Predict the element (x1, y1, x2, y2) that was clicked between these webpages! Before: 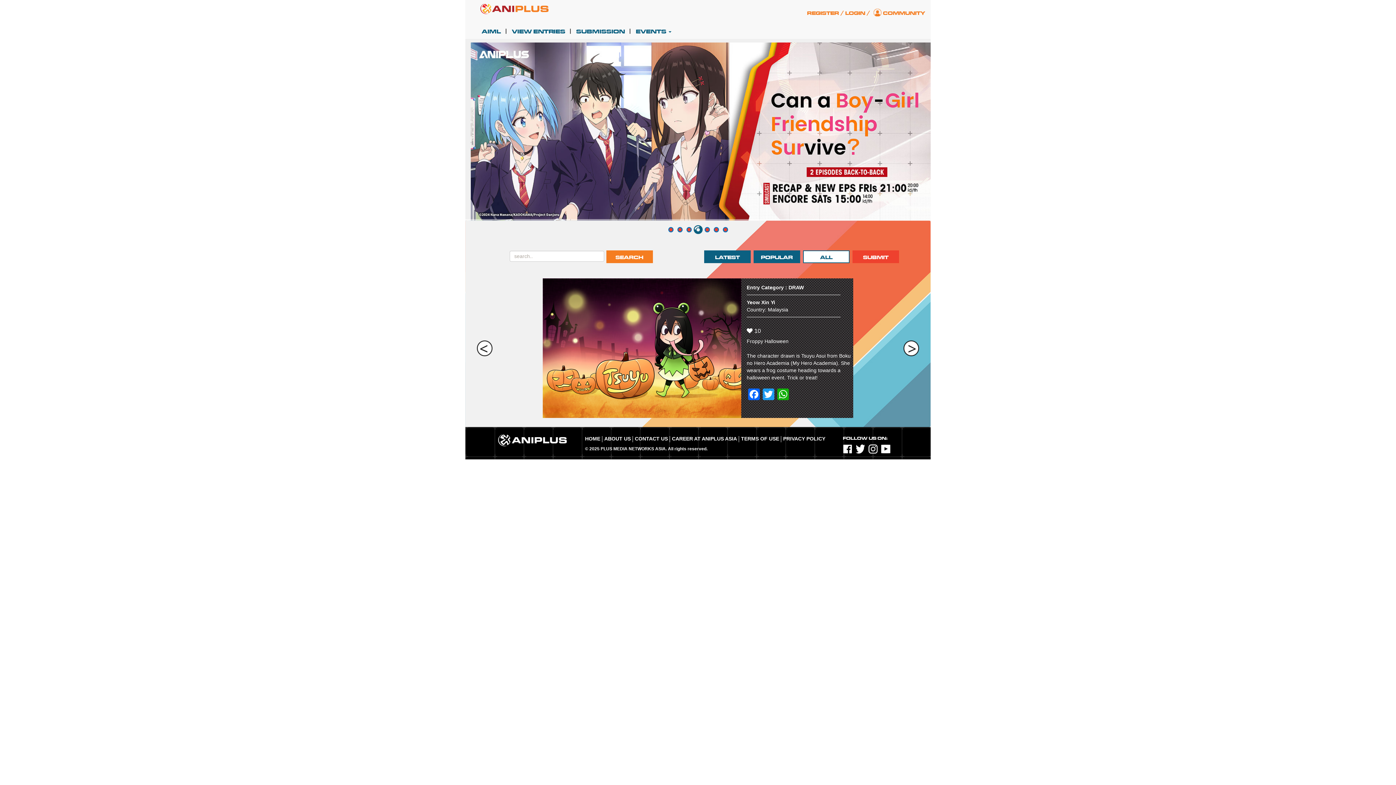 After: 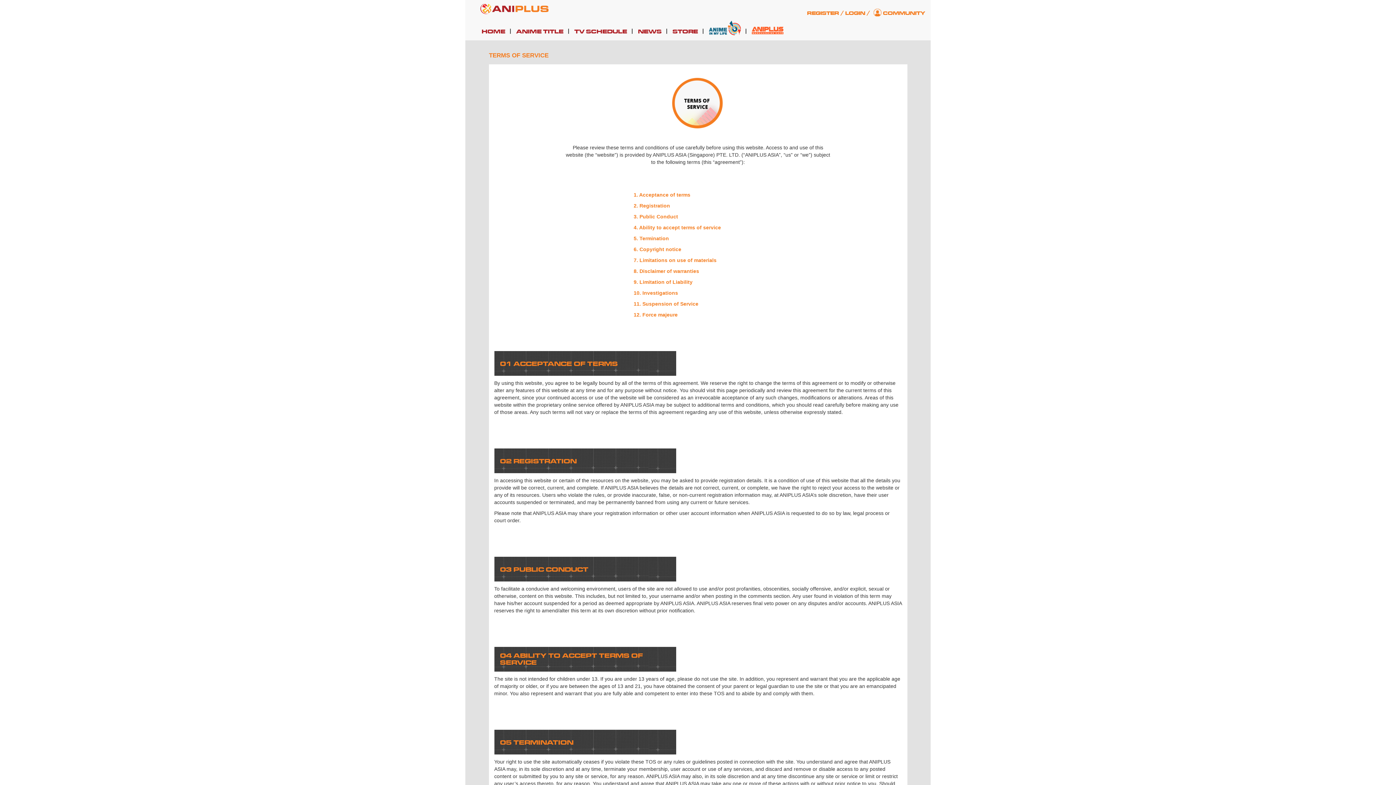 Action: bbox: (741, 435, 779, 442) label: TERMS OF USE